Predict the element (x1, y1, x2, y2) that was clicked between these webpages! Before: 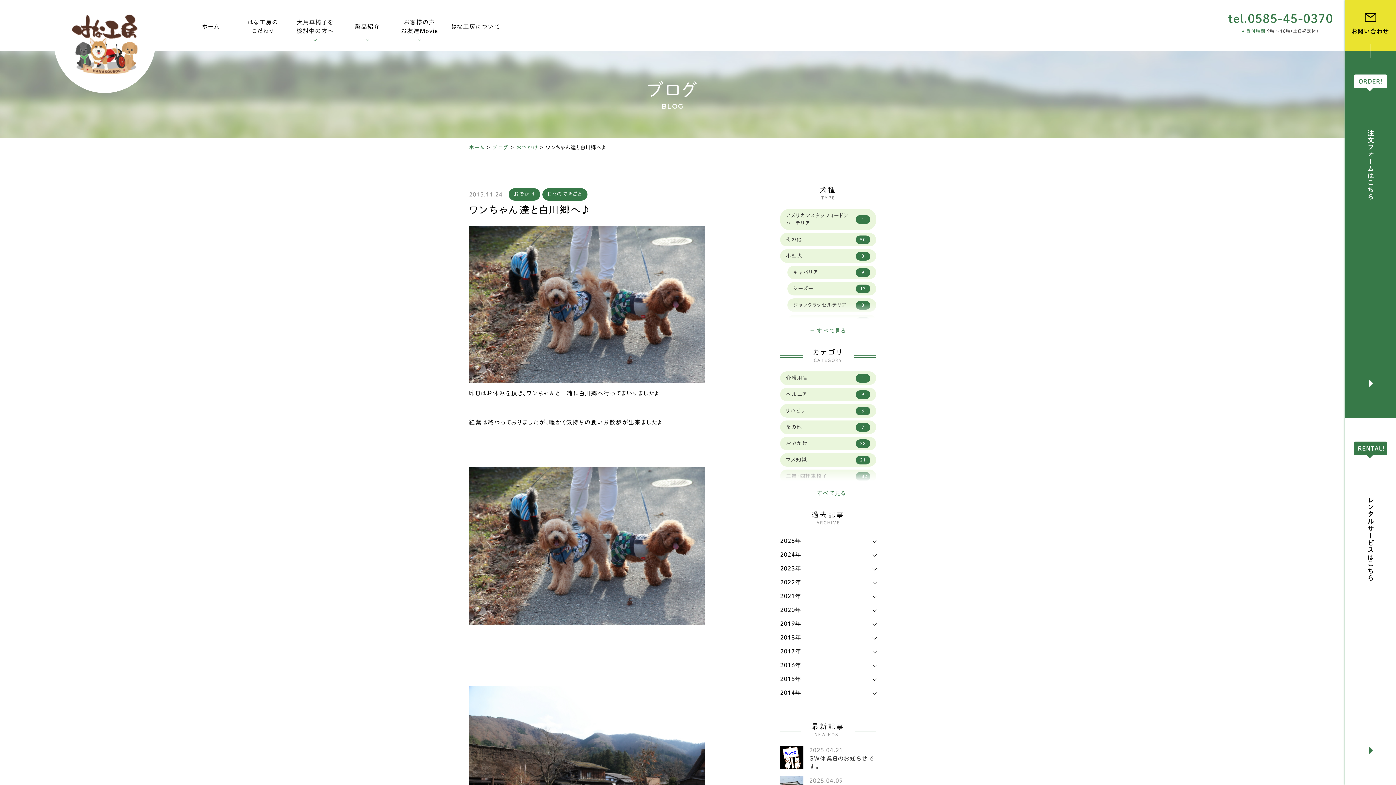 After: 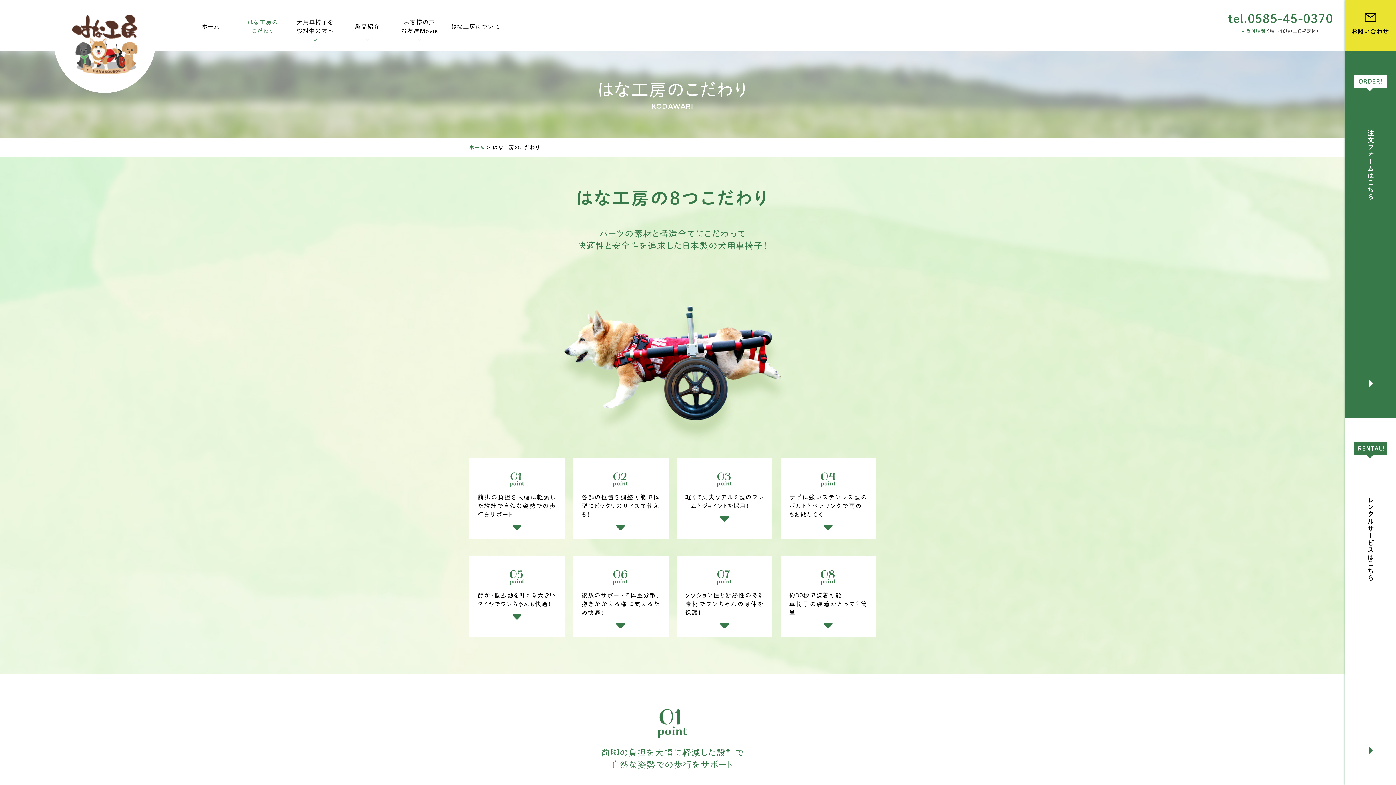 Action: bbox: (236, 9, 289, 43) label: はな工房のこだわり